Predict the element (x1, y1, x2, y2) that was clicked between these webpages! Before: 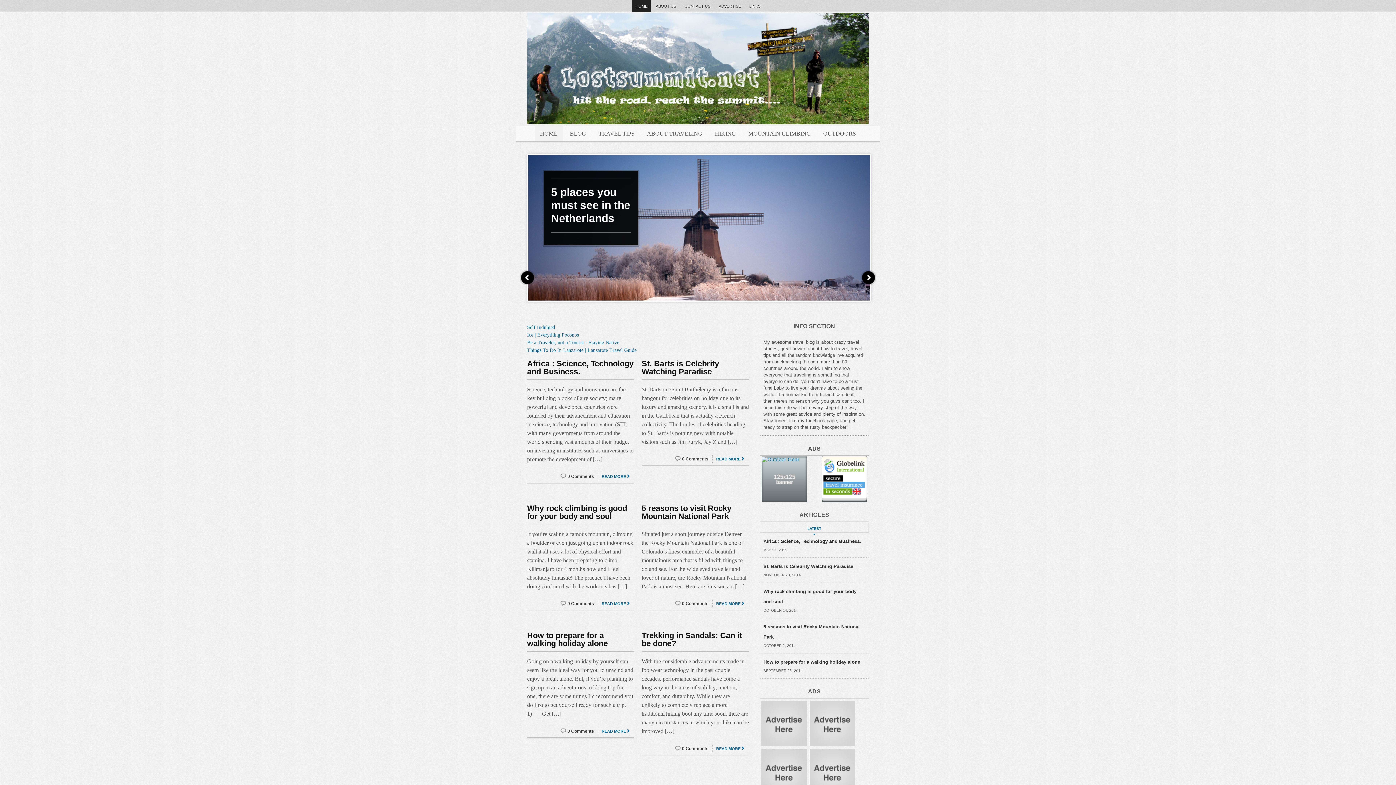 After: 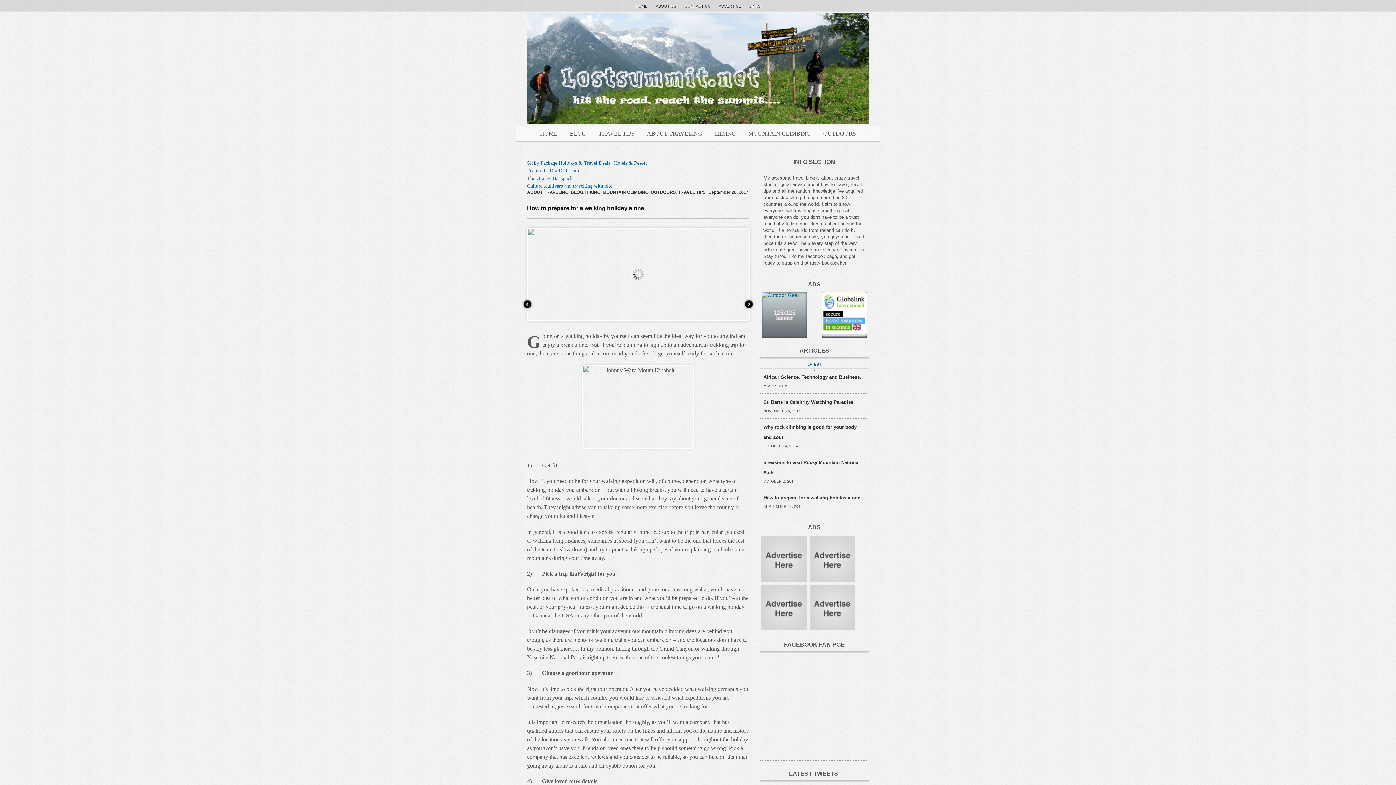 Action: label: READ MORE bbox: (598, 583, 630, 588)